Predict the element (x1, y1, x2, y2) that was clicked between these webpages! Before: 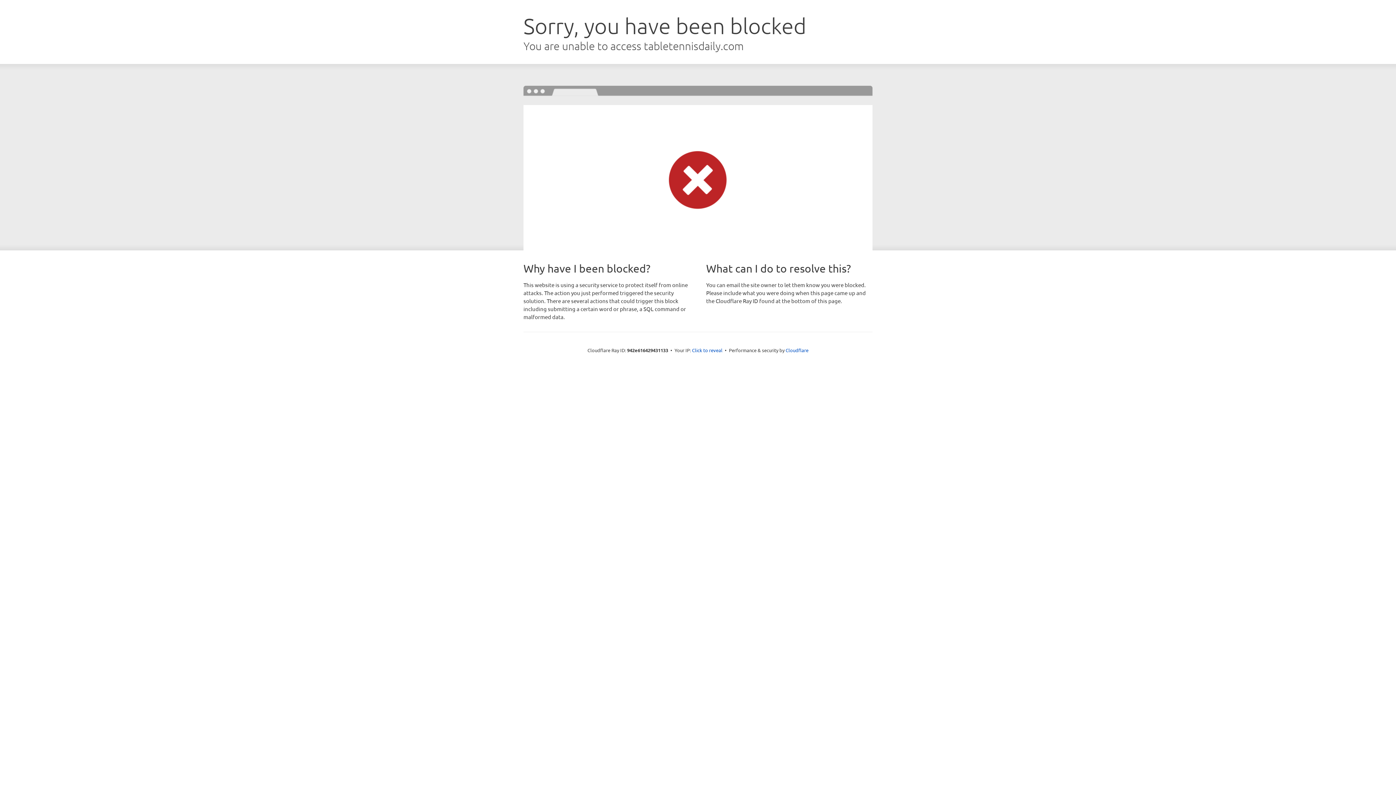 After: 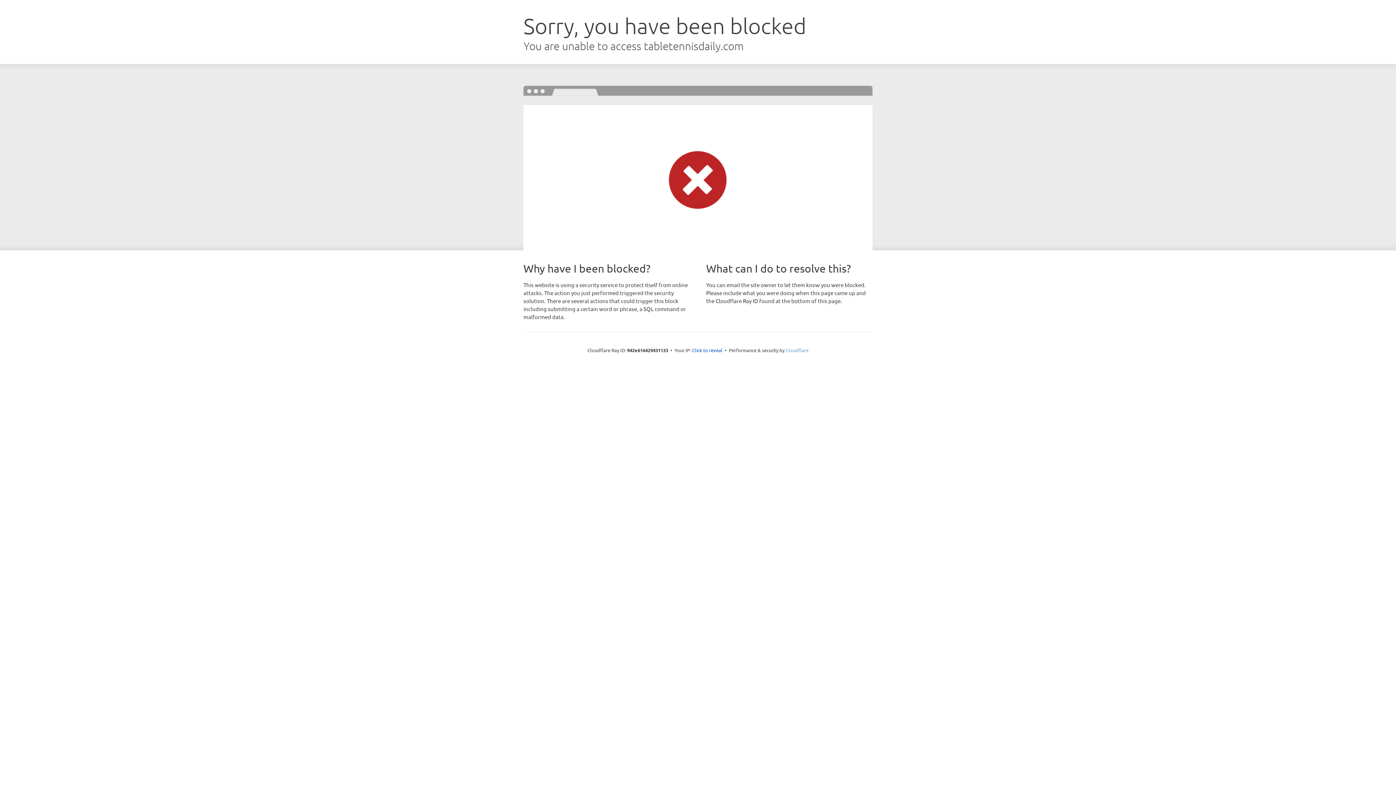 Action: bbox: (785, 347, 808, 353) label: Cloudflare